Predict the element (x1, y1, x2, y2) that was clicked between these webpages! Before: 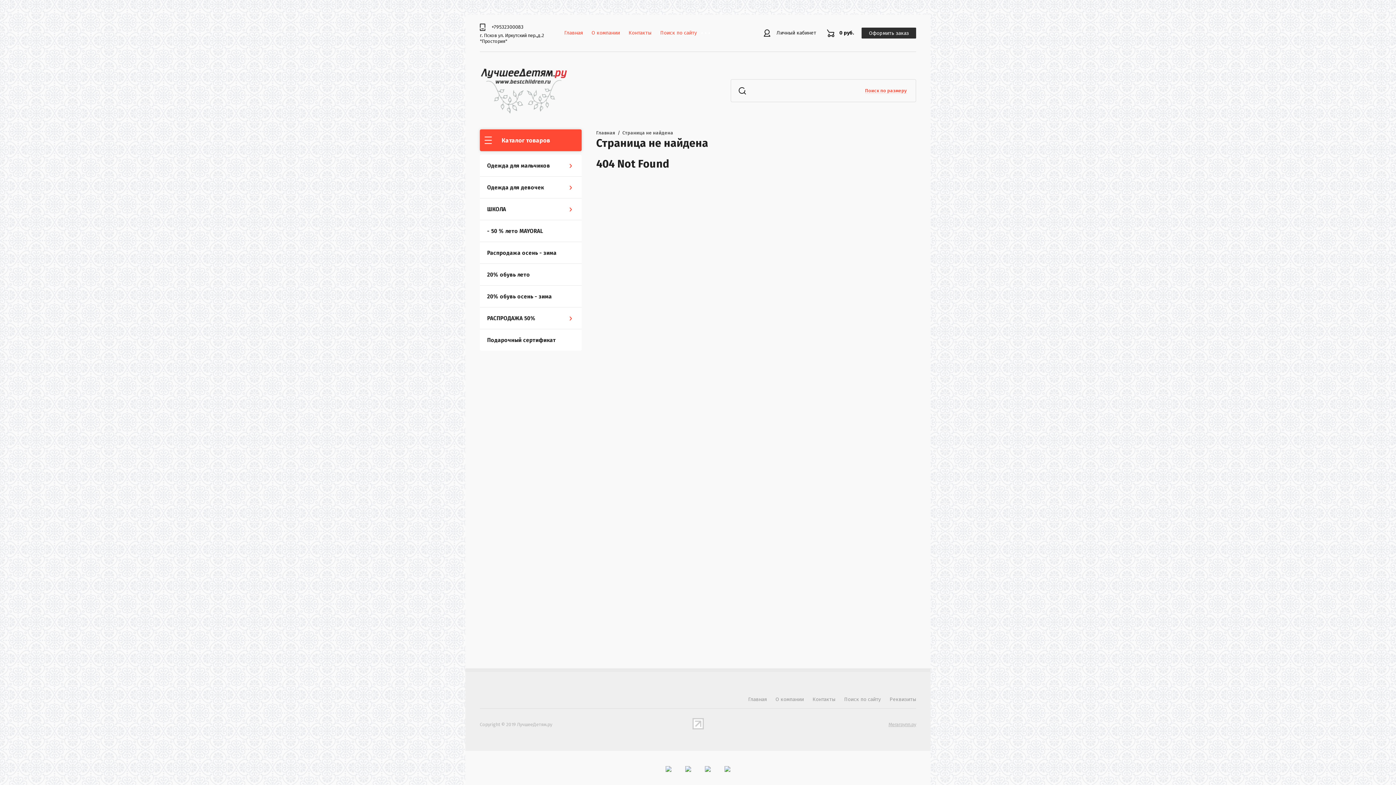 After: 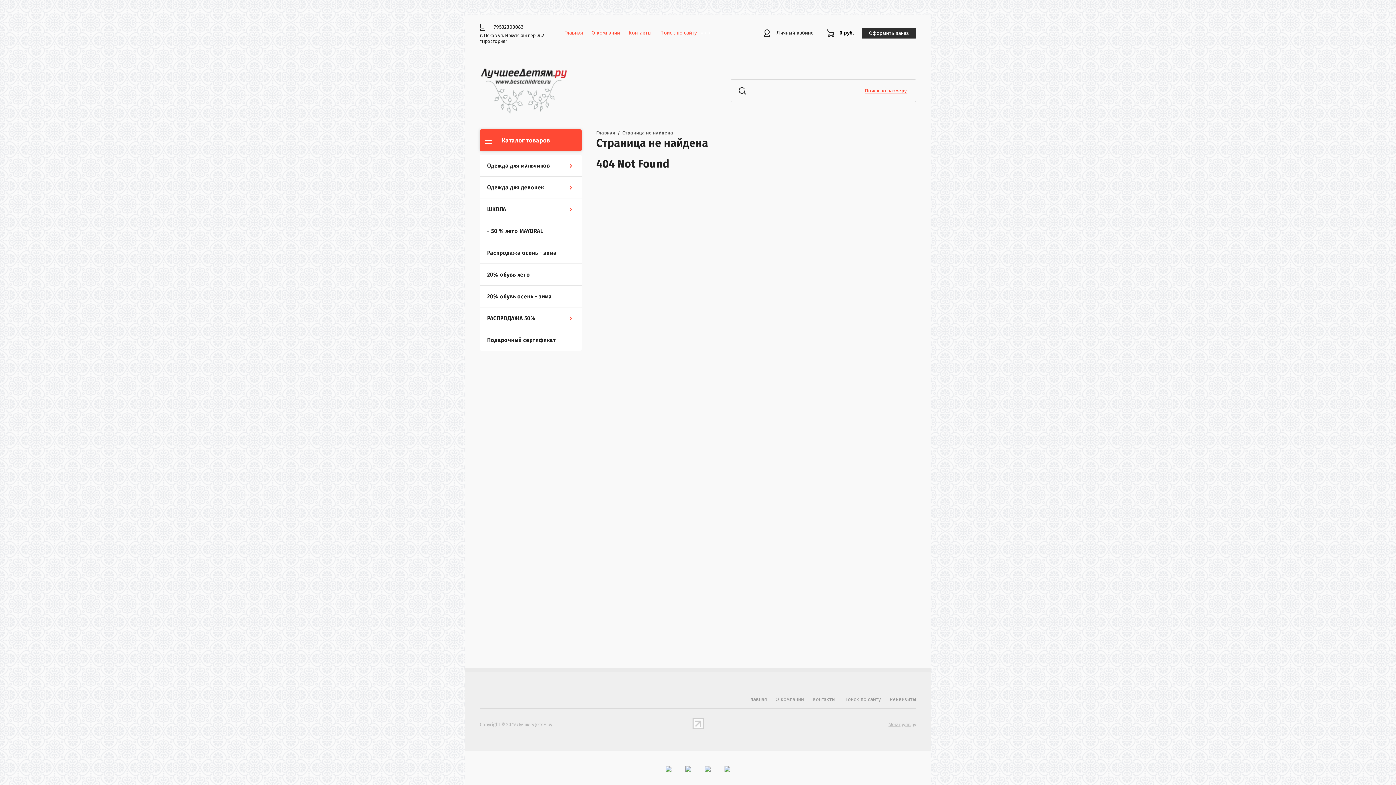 Action: bbox: (659, 766, 677, 784)